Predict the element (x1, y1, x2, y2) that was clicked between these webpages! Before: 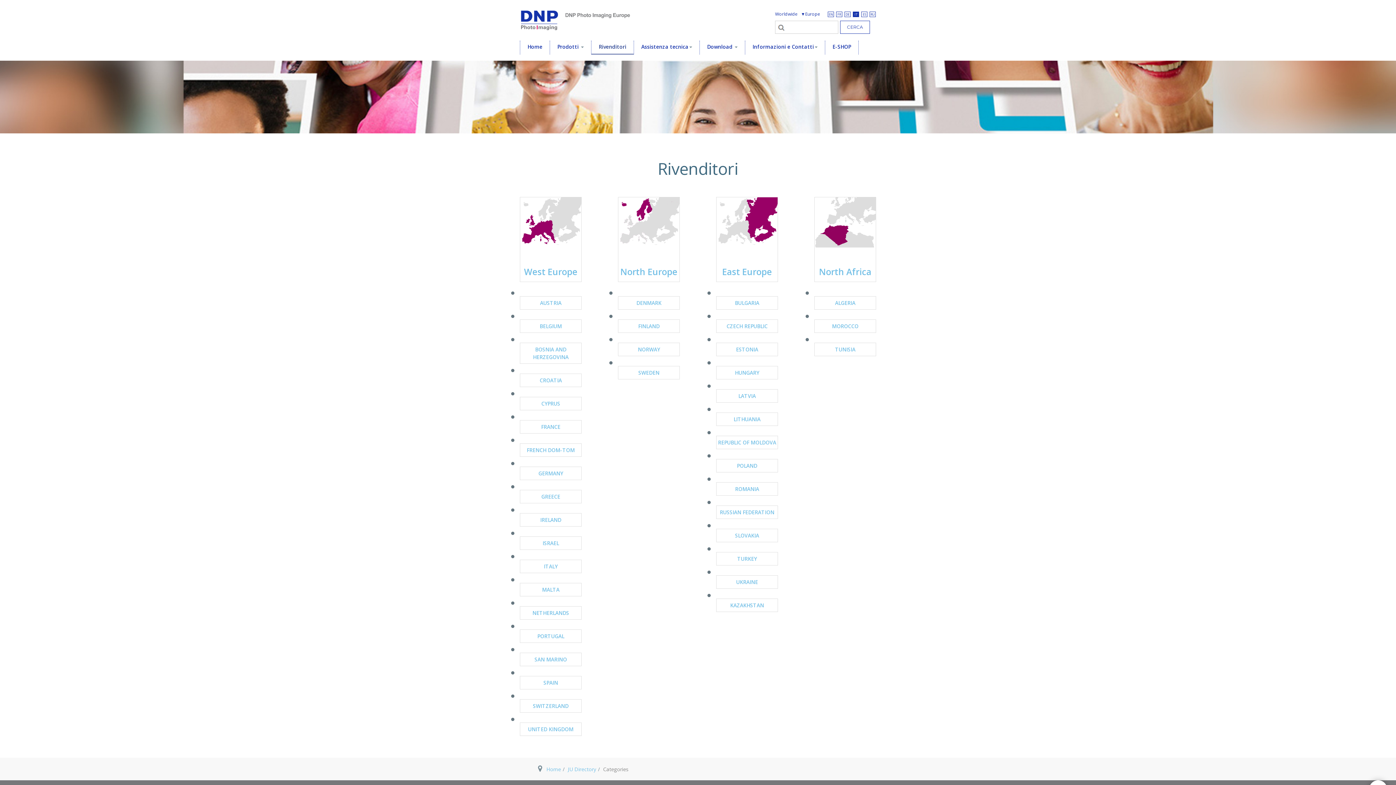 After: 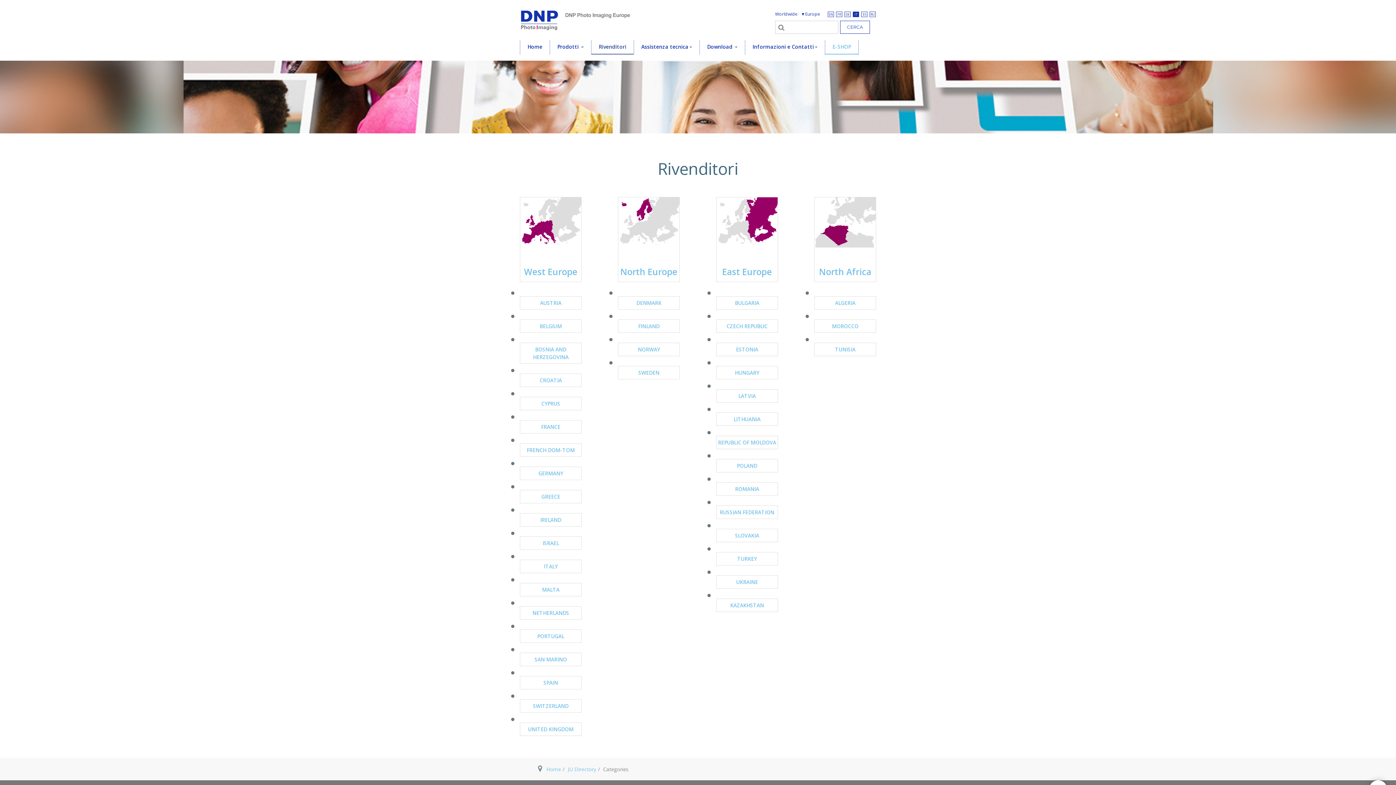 Action: bbox: (825, 40, 858, 54) label: E-SHOP